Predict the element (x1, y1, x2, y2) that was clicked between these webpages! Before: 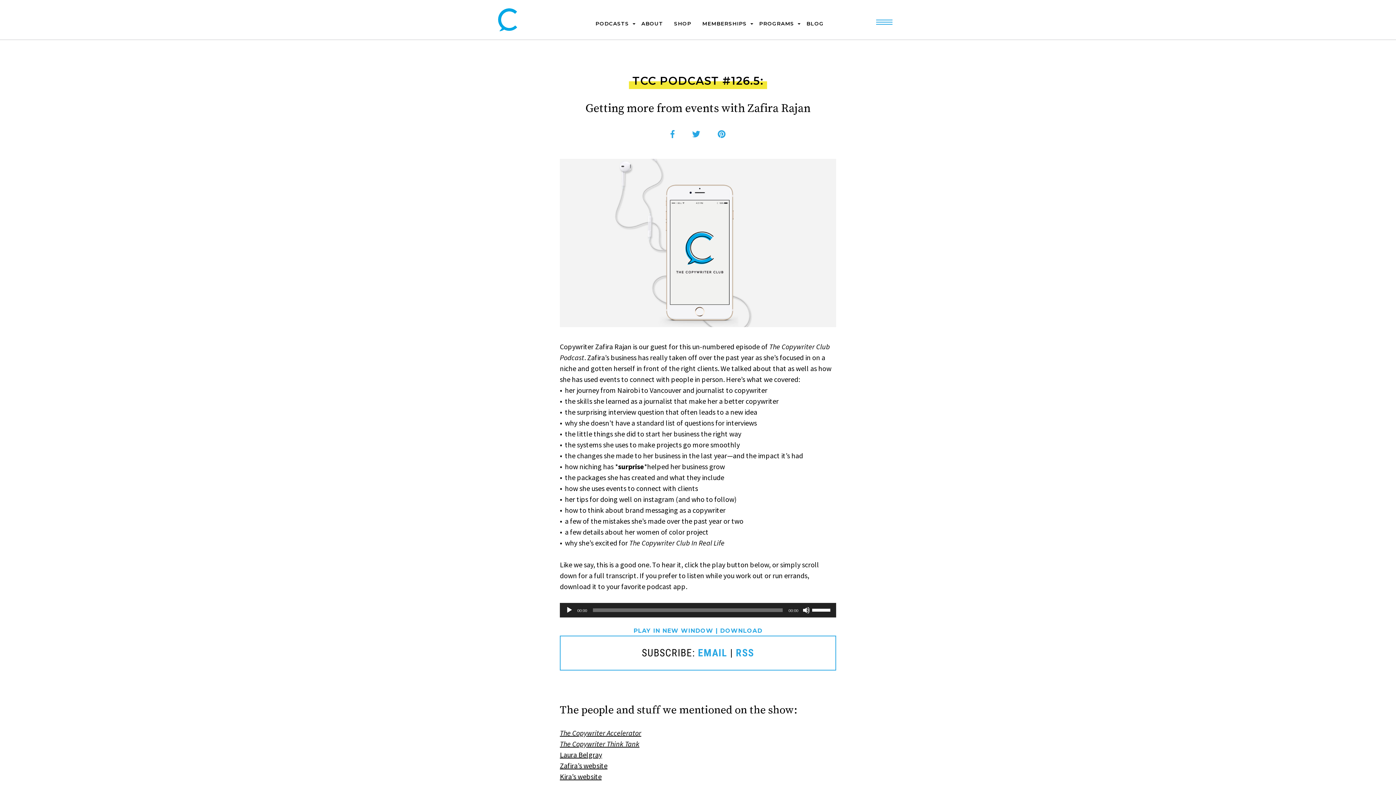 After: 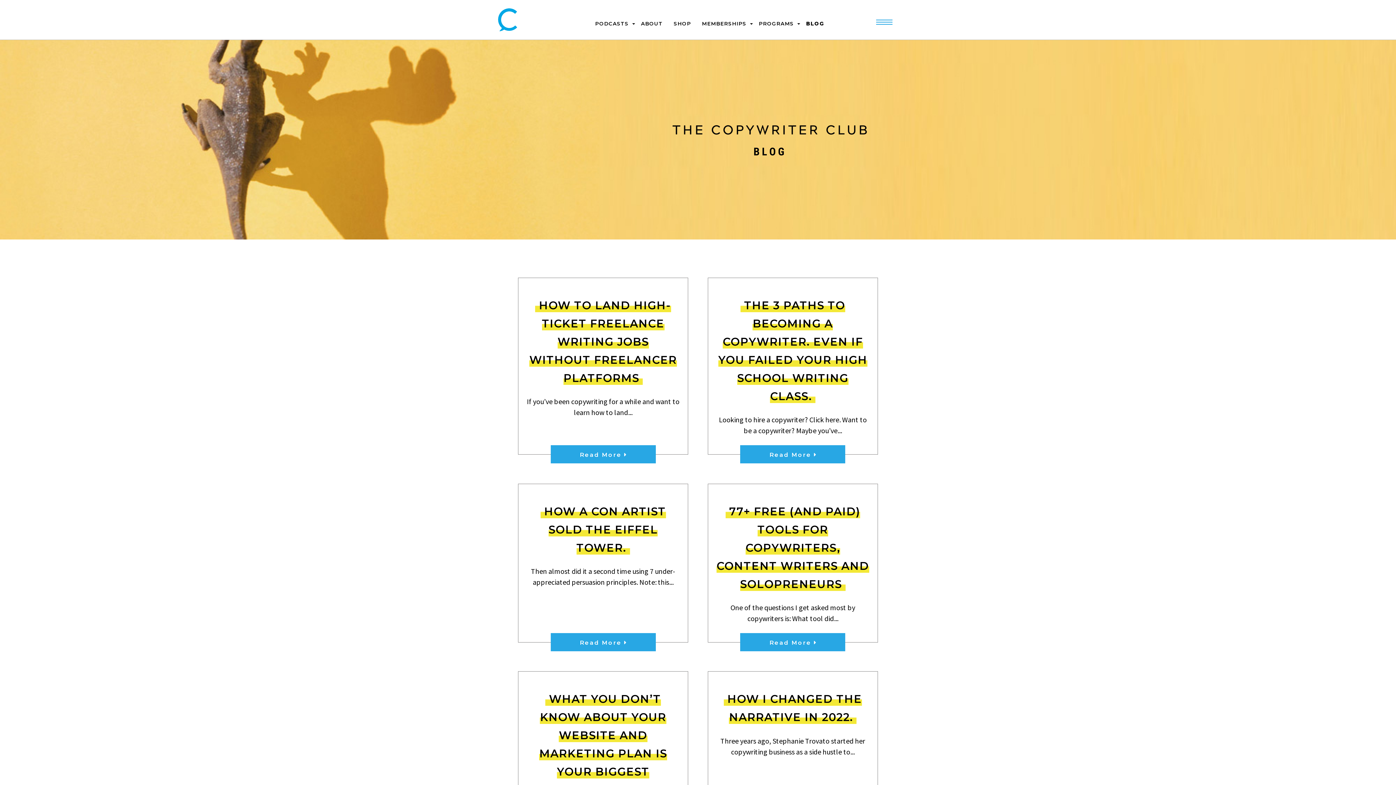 Action: label: BLOG bbox: (806, 20, 824, 27)